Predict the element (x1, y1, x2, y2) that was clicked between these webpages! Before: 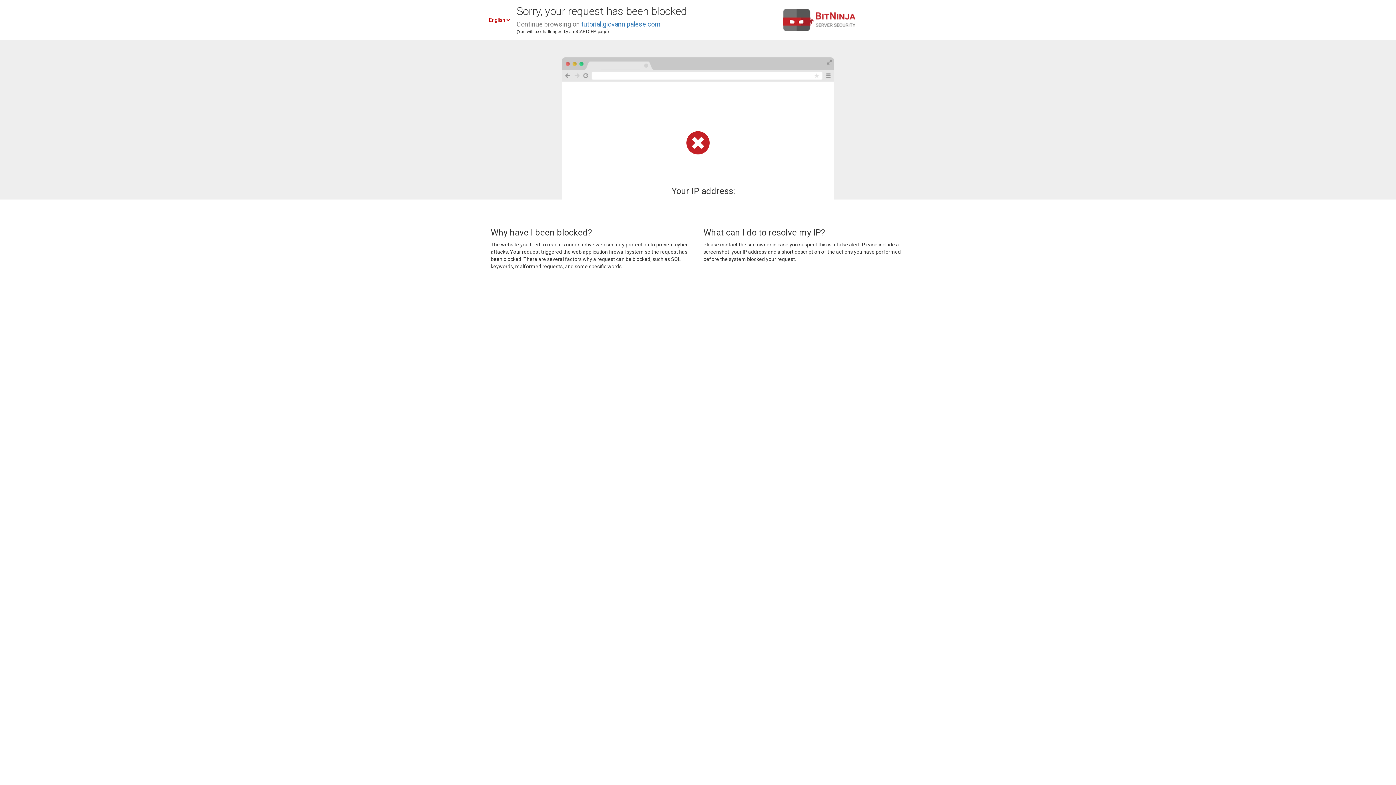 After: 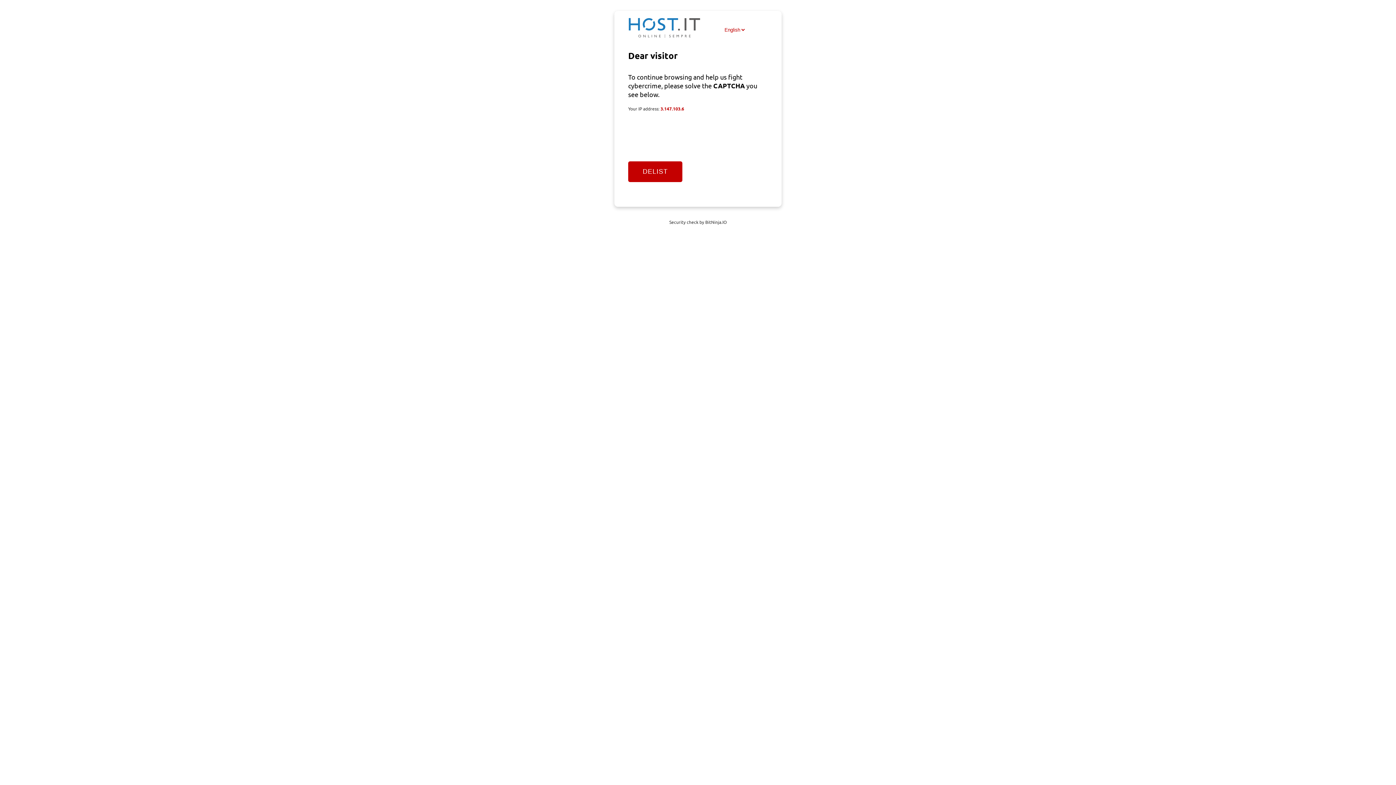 Action: label: tutorial.giovannipalese.com bbox: (581, 20, 660, 28)